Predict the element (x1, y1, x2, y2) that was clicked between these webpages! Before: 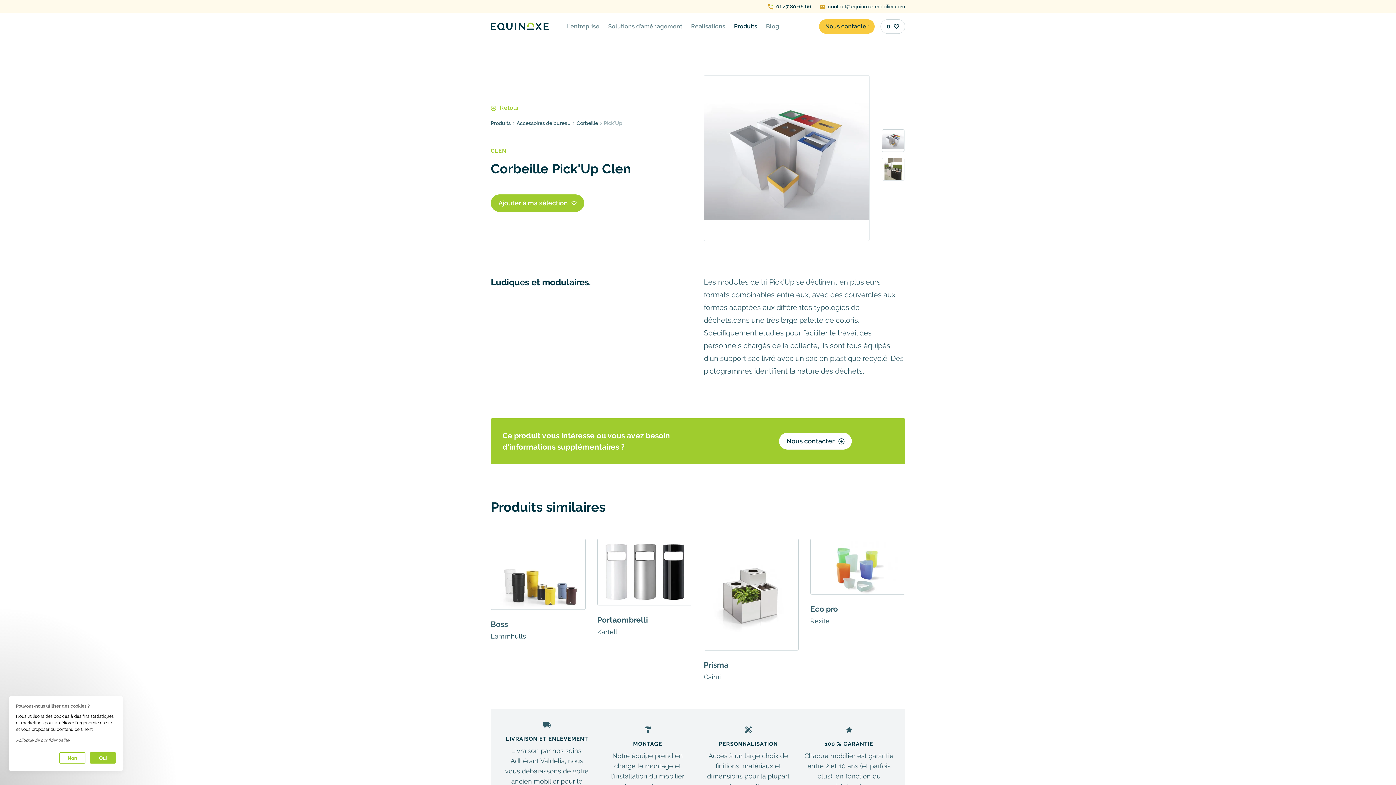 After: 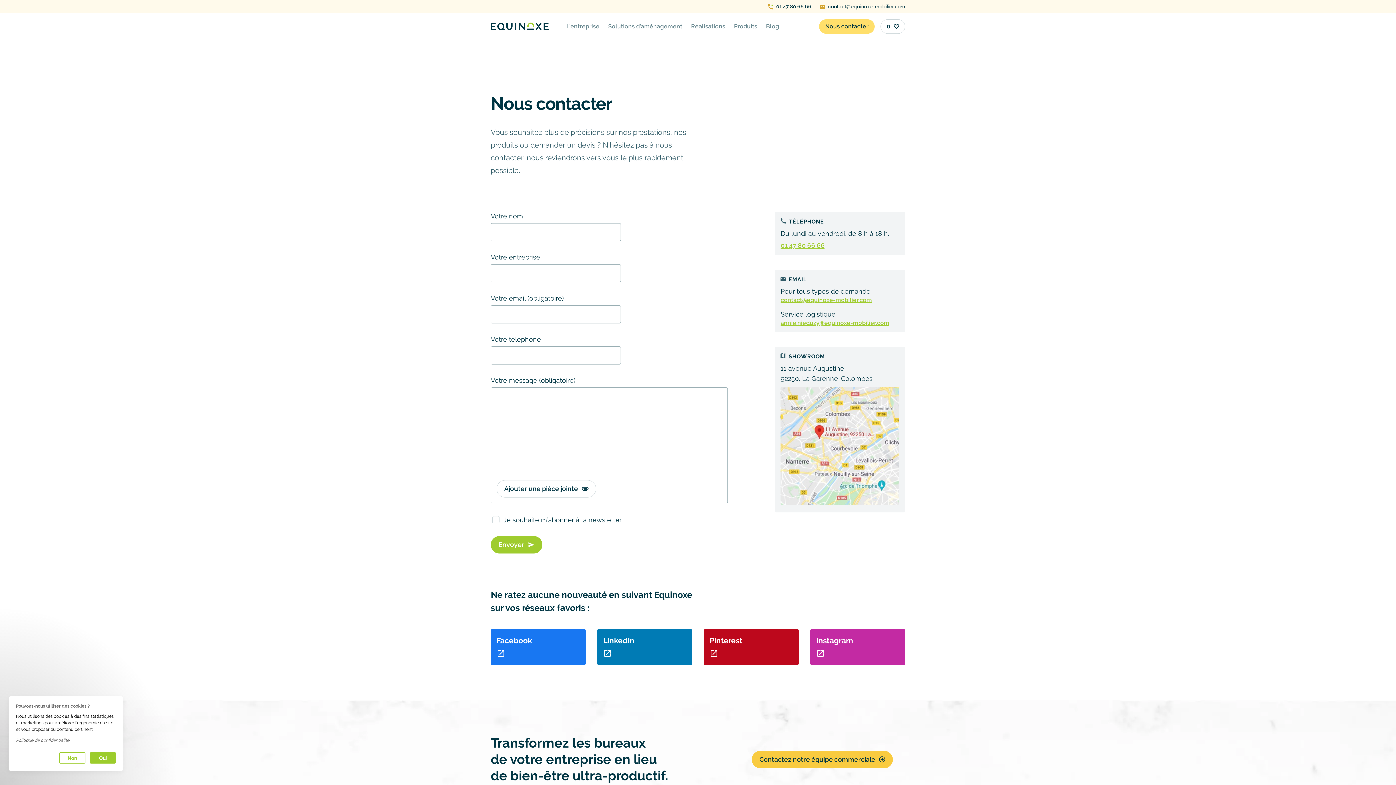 Action: bbox: (819, 19, 874, 33) label: Nous contacter